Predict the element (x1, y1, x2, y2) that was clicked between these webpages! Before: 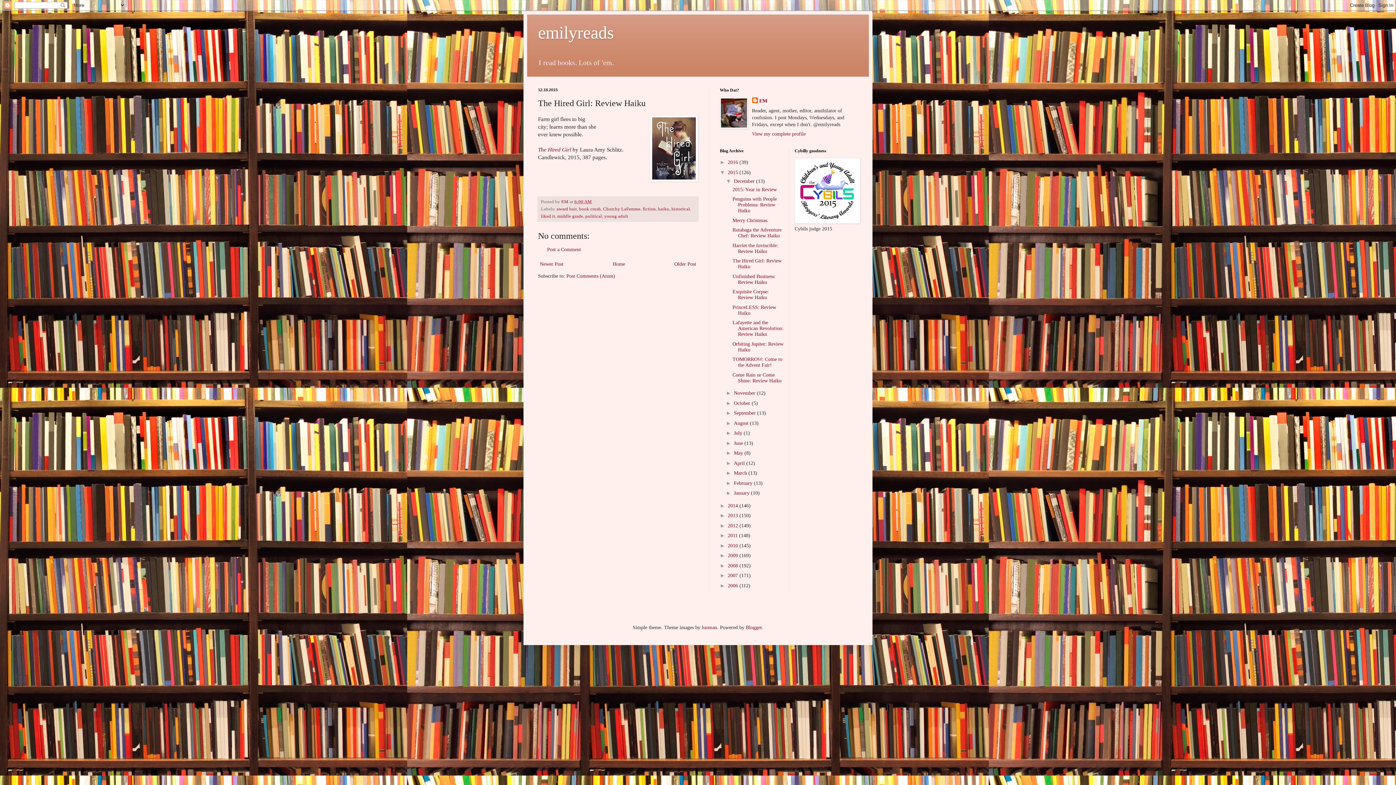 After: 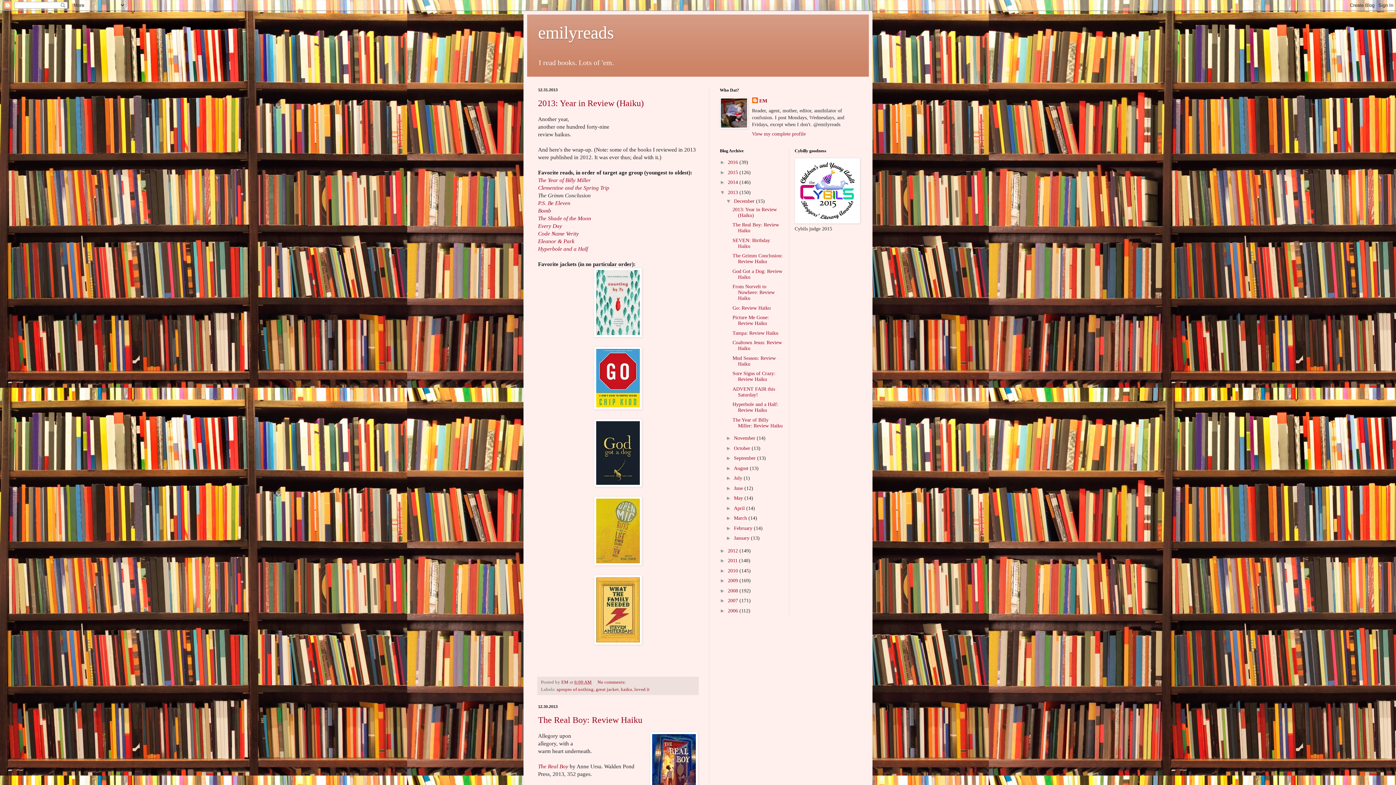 Action: bbox: (728, 513, 739, 518) label: 2013 